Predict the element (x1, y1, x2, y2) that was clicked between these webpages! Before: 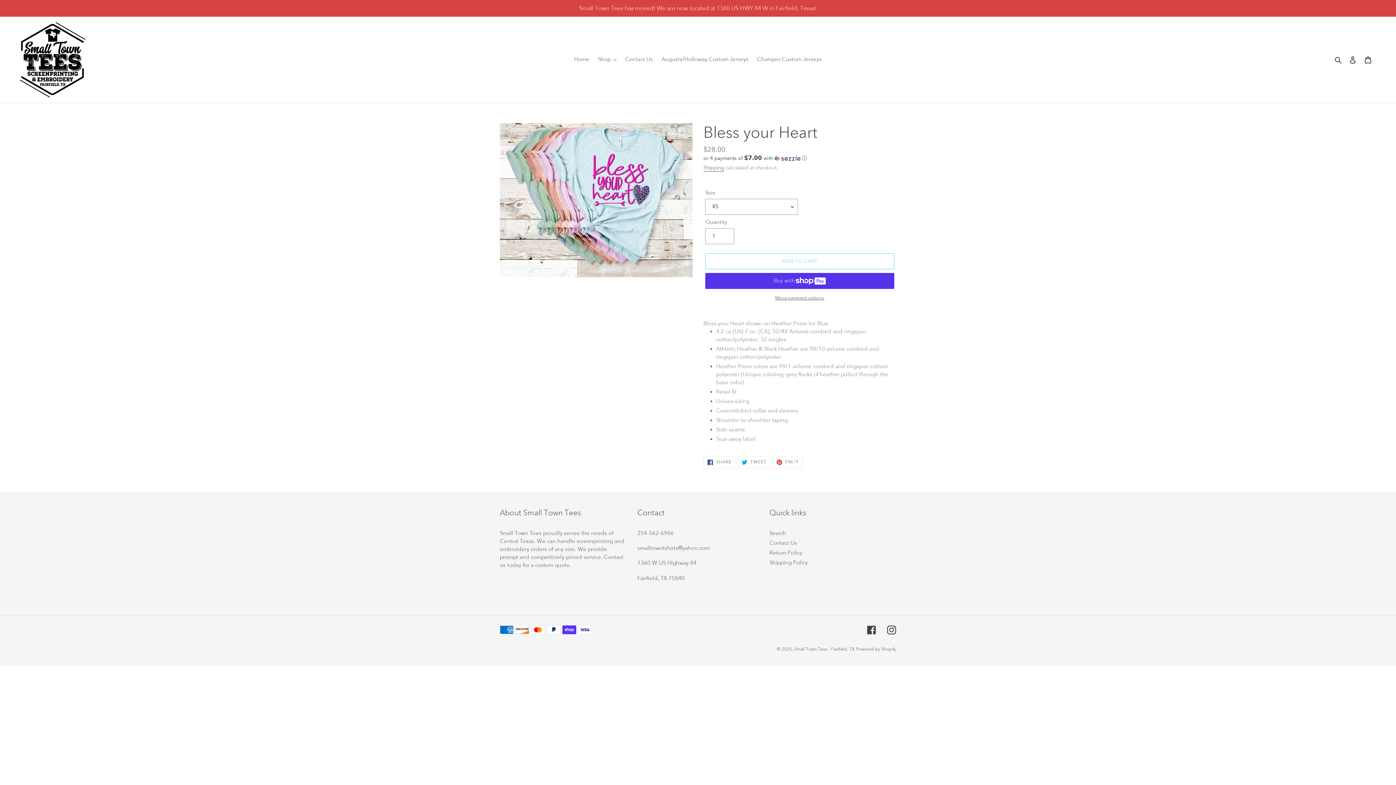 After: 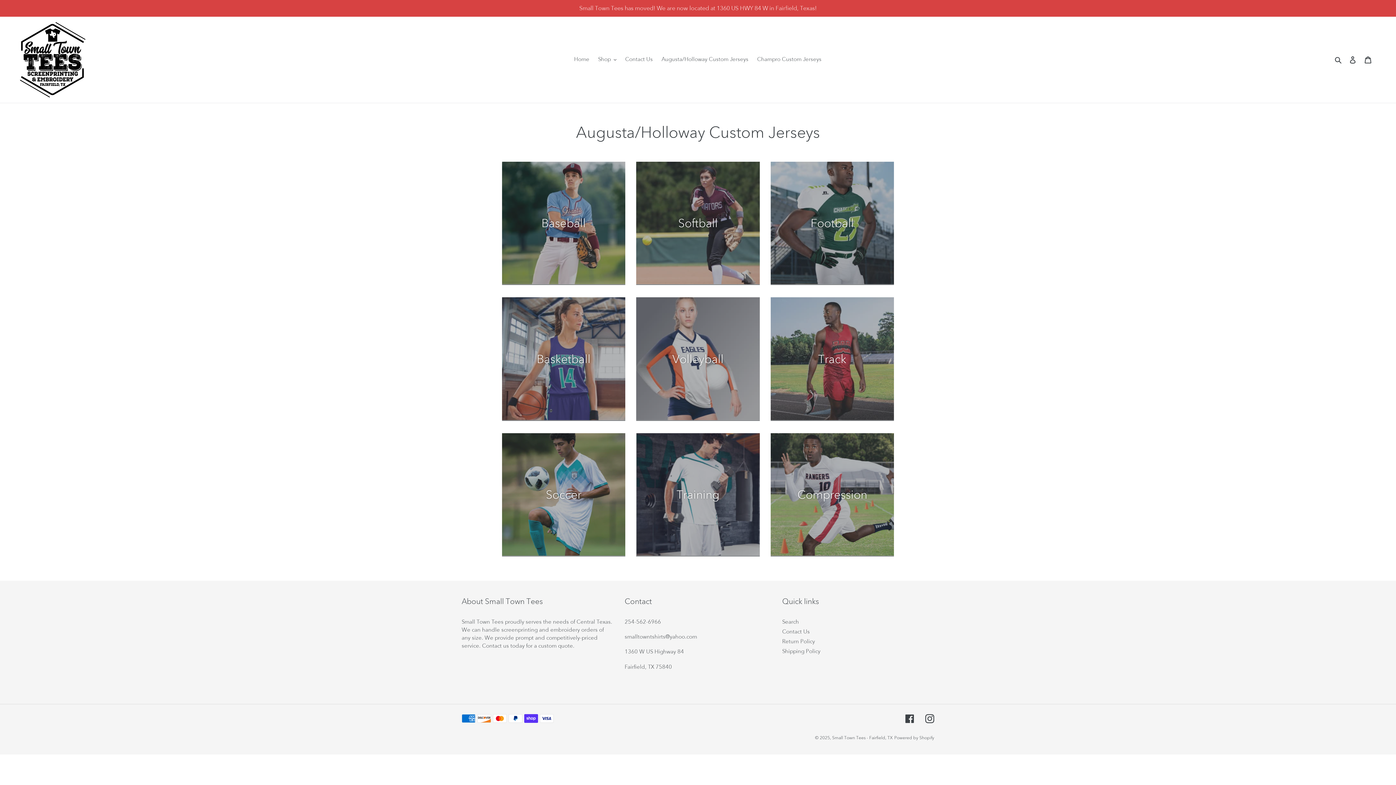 Action: label: Augusta/Holloway Custom Jerseys bbox: (658, 54, 752, 64)